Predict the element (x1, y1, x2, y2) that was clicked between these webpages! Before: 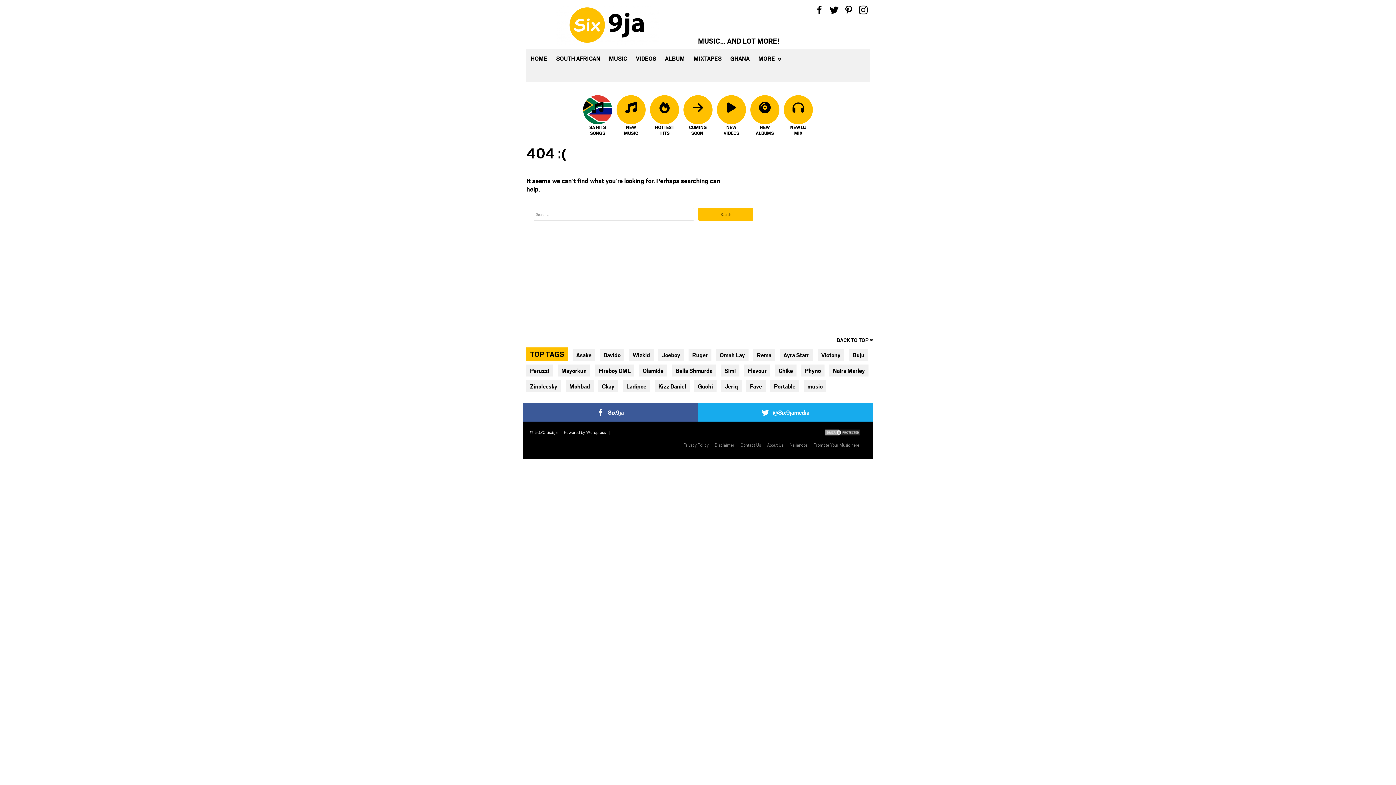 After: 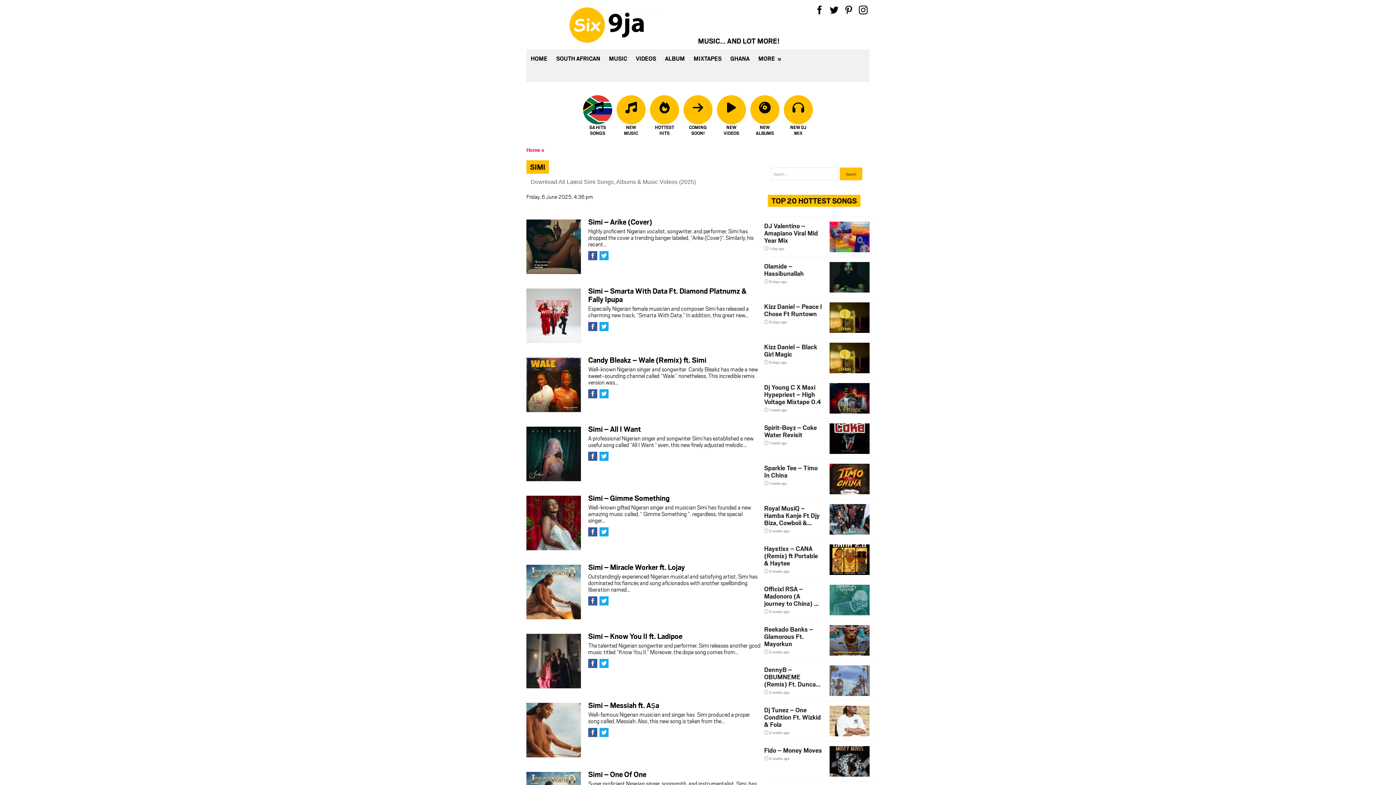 Action: label: Simi bbox: (721, 364, 739, 376)